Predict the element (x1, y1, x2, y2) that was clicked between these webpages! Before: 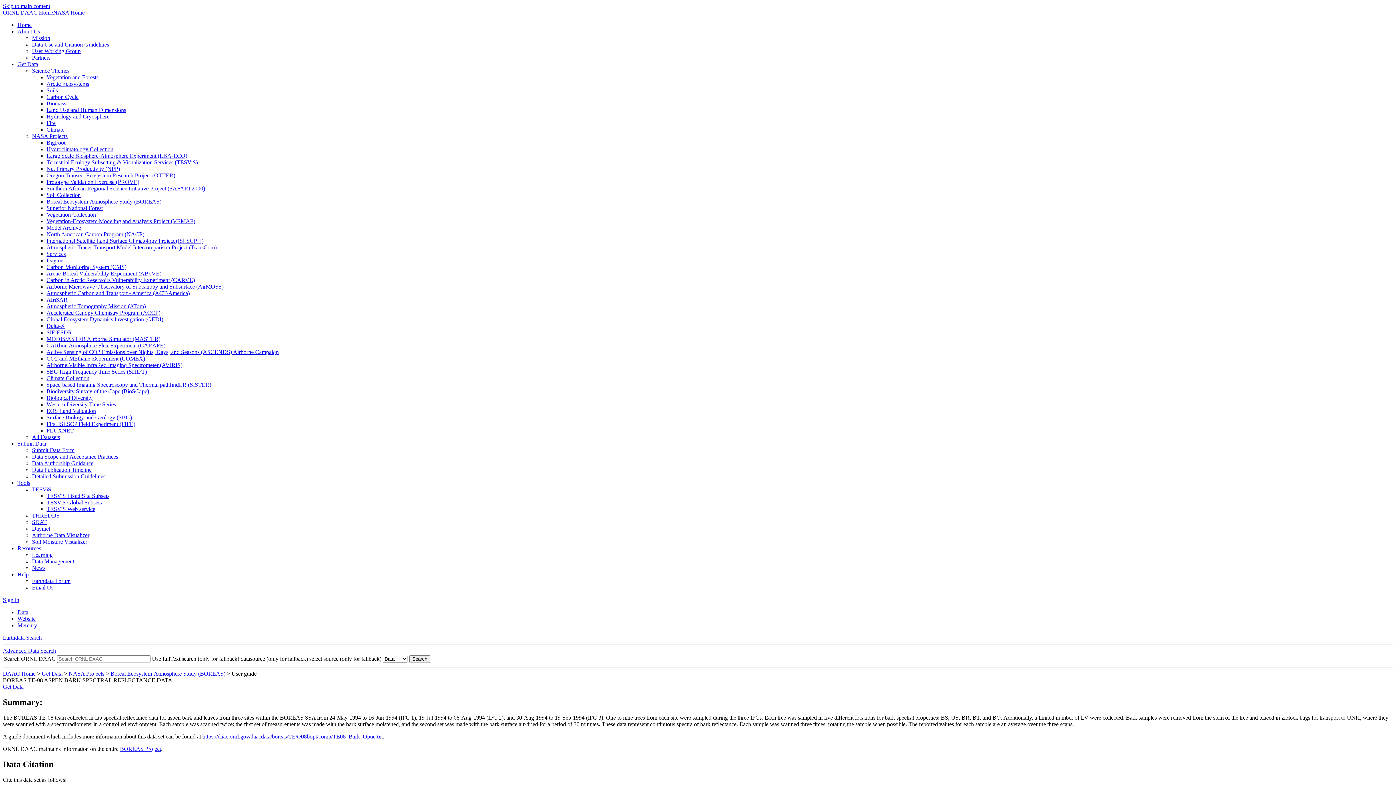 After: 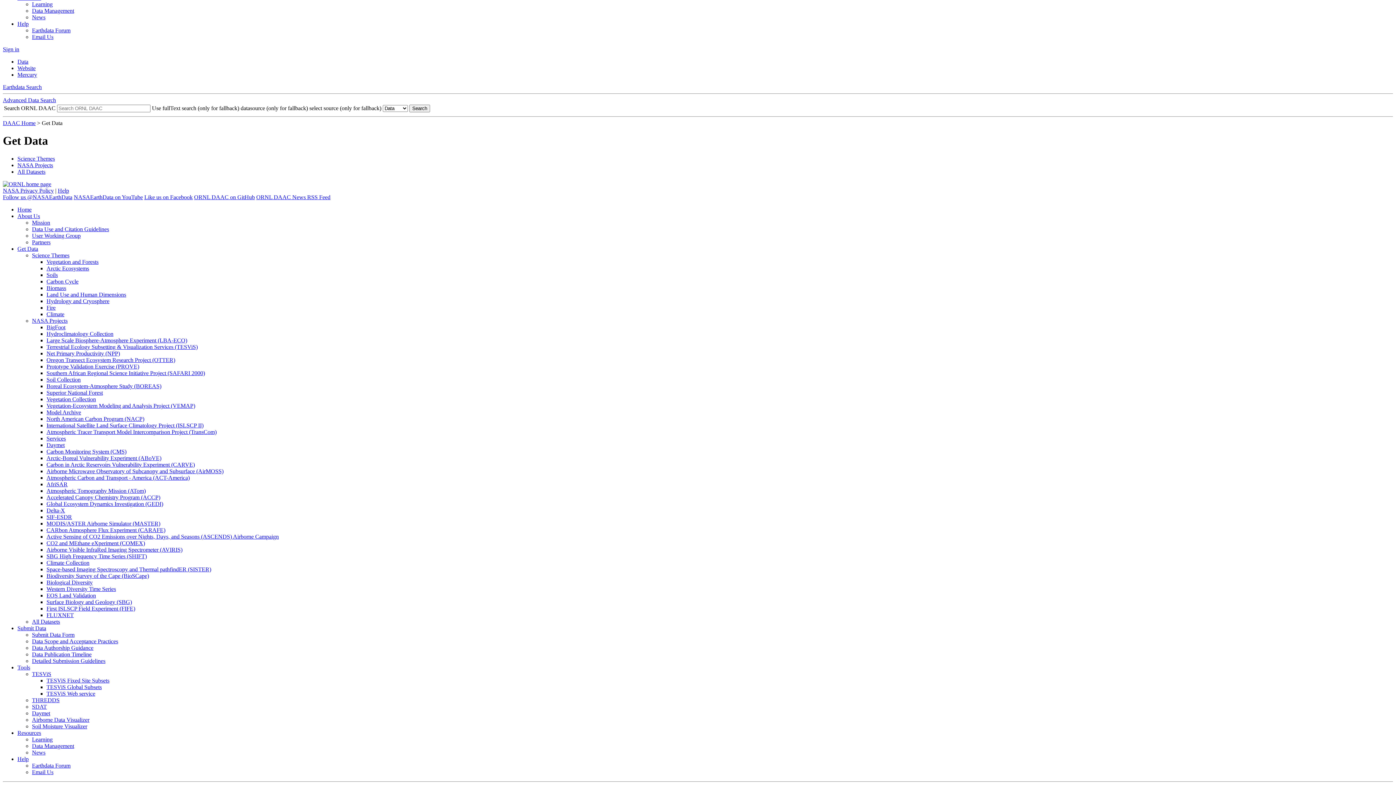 Action: bbox: (32, 434, 60, 440) label: All Datasets